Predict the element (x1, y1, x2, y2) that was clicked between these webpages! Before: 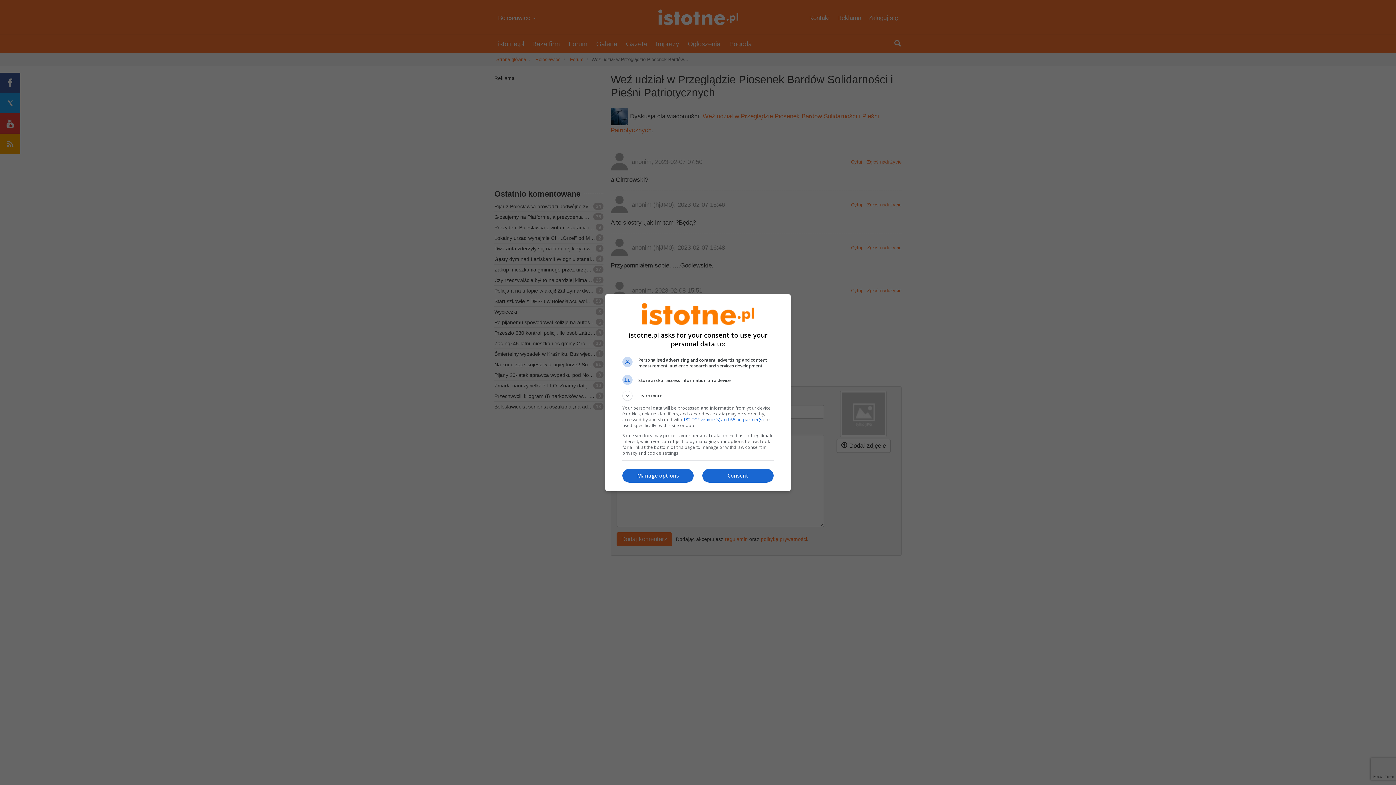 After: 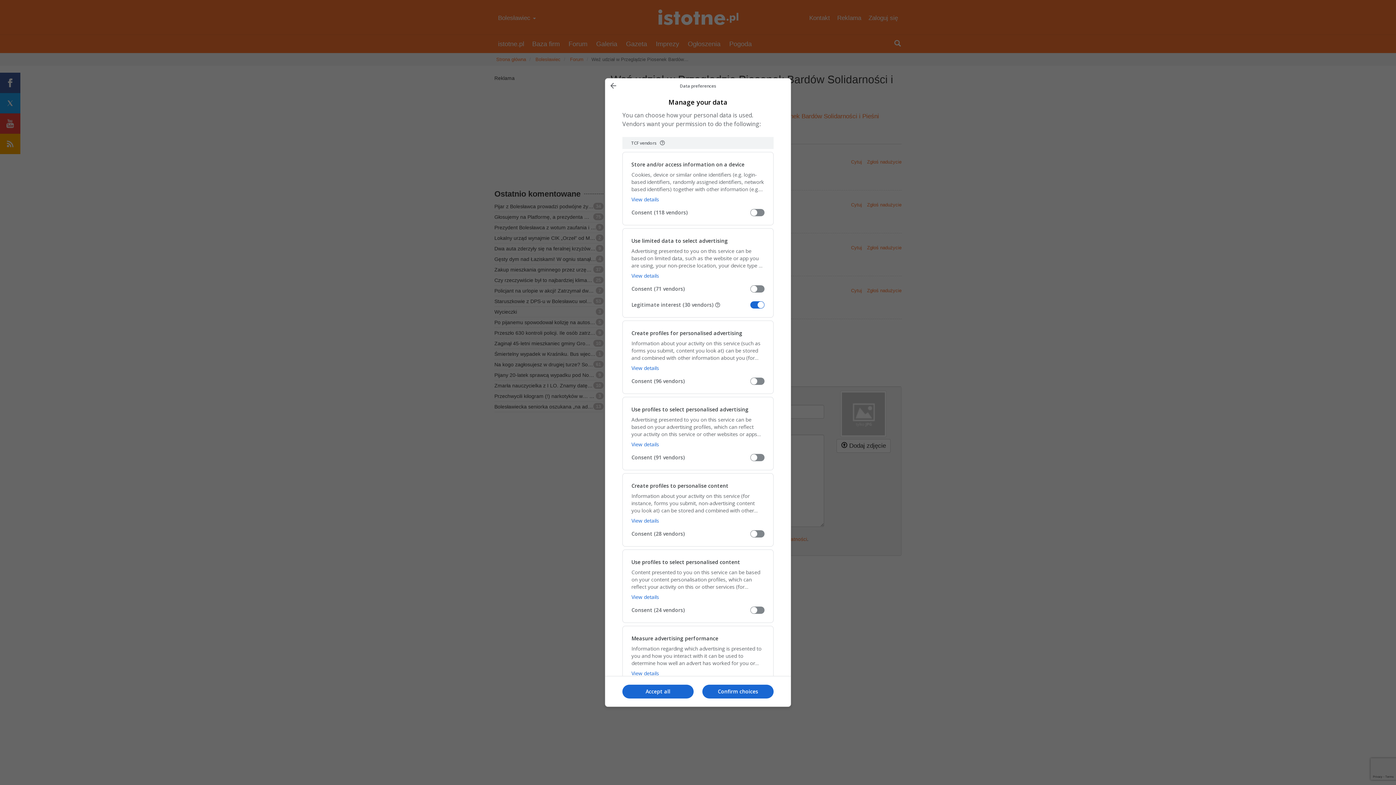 Action: label: Manage options bbox: (622, 469, 693, 482)